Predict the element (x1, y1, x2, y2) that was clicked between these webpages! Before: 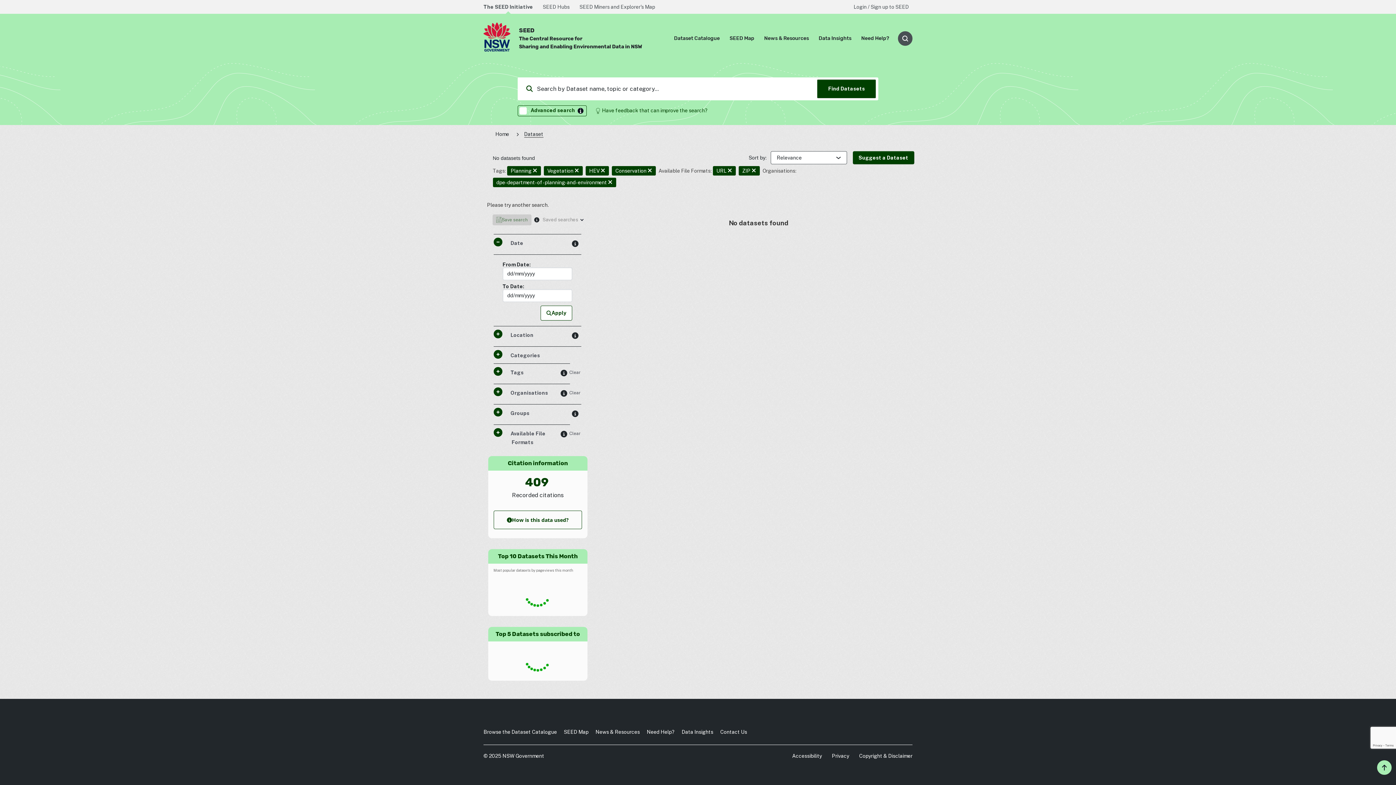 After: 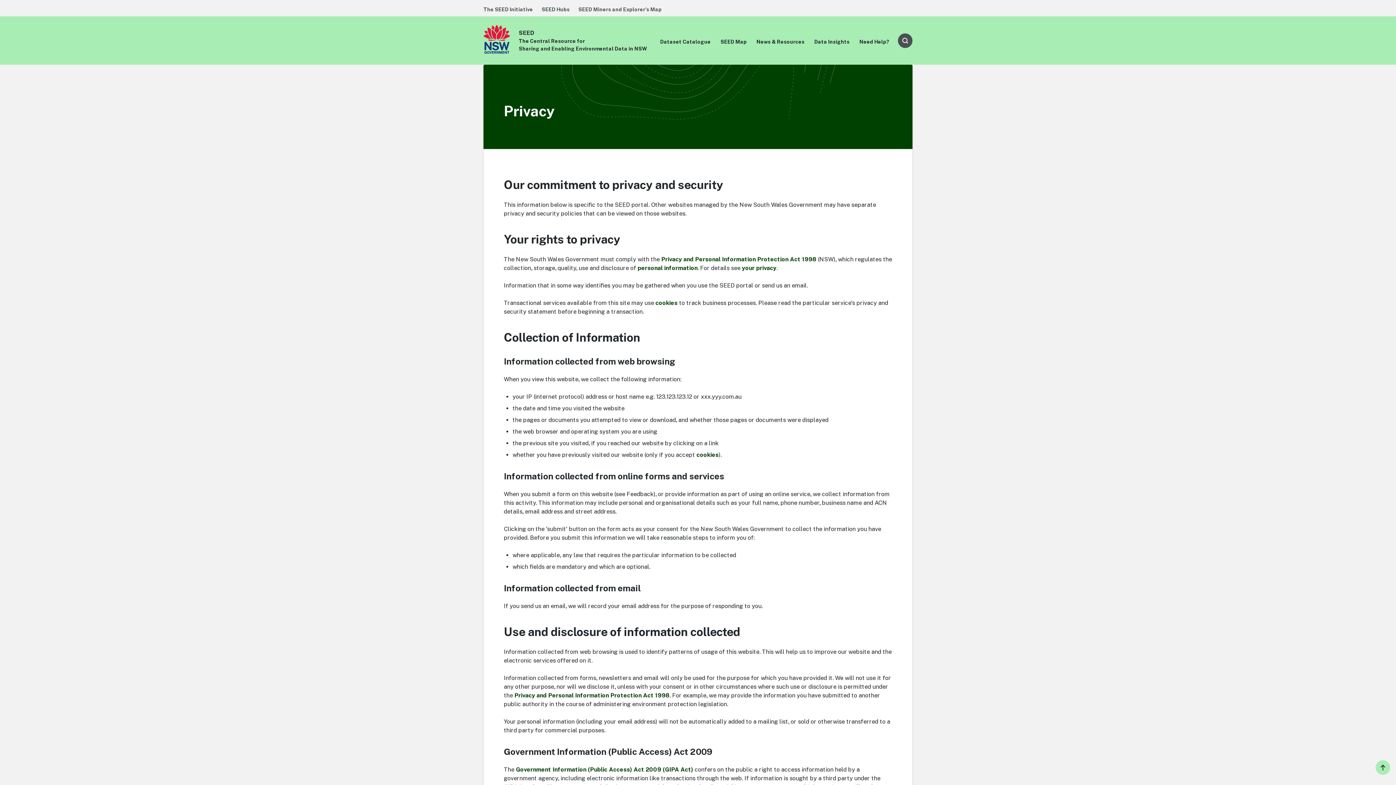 Action: bbox: (832, 753, 849, 759) label: Privacy